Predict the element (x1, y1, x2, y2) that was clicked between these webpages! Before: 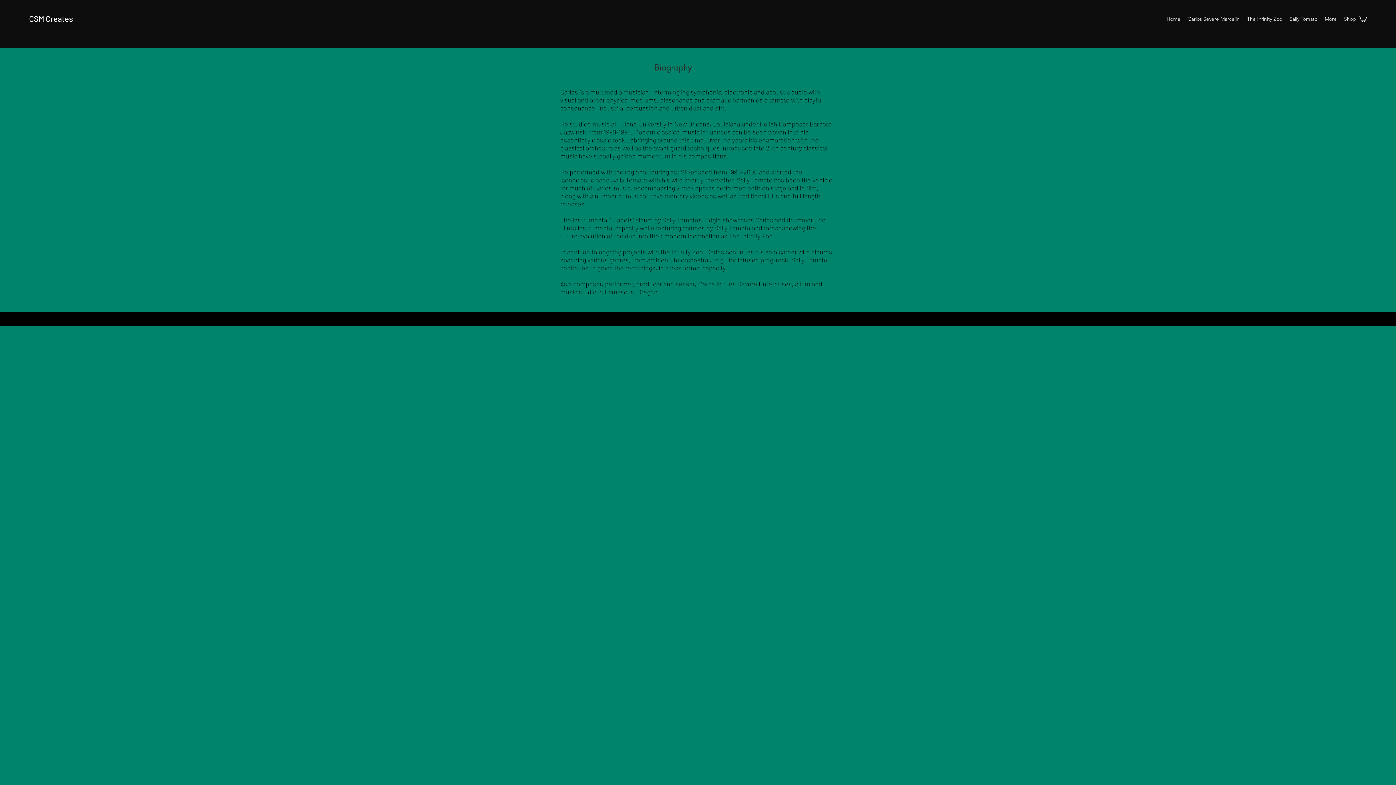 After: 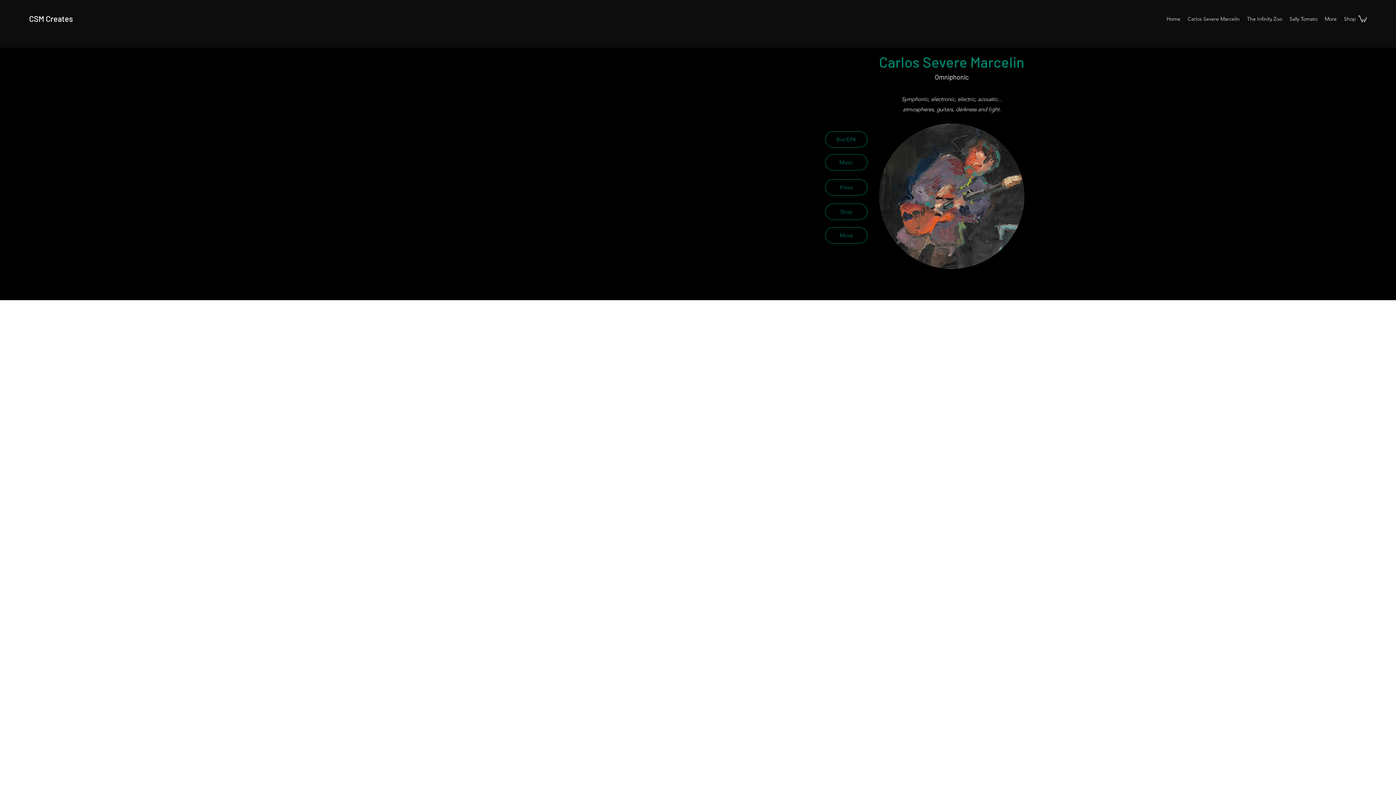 Action: bbox: (1184, 13, 1243, 24) label: Carlos Severe Marcelin